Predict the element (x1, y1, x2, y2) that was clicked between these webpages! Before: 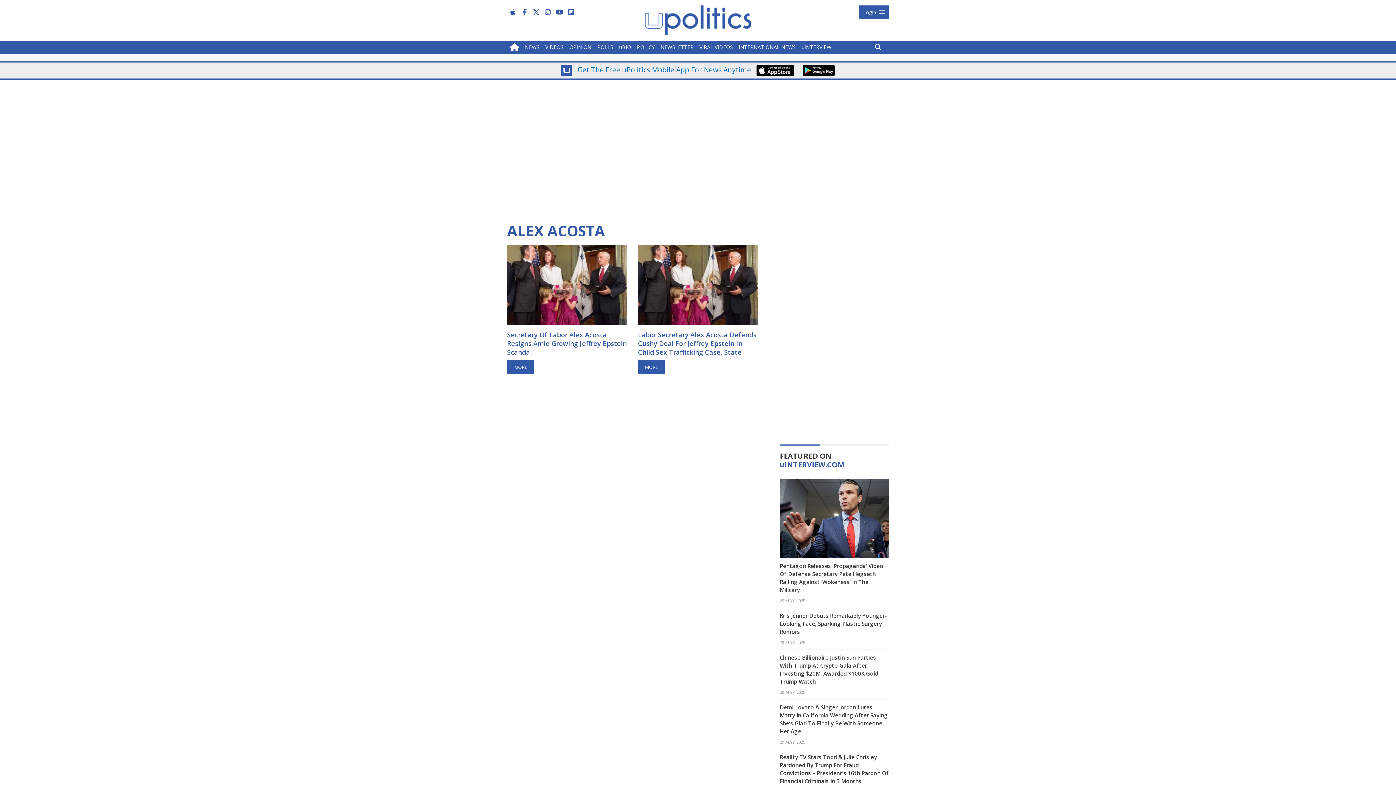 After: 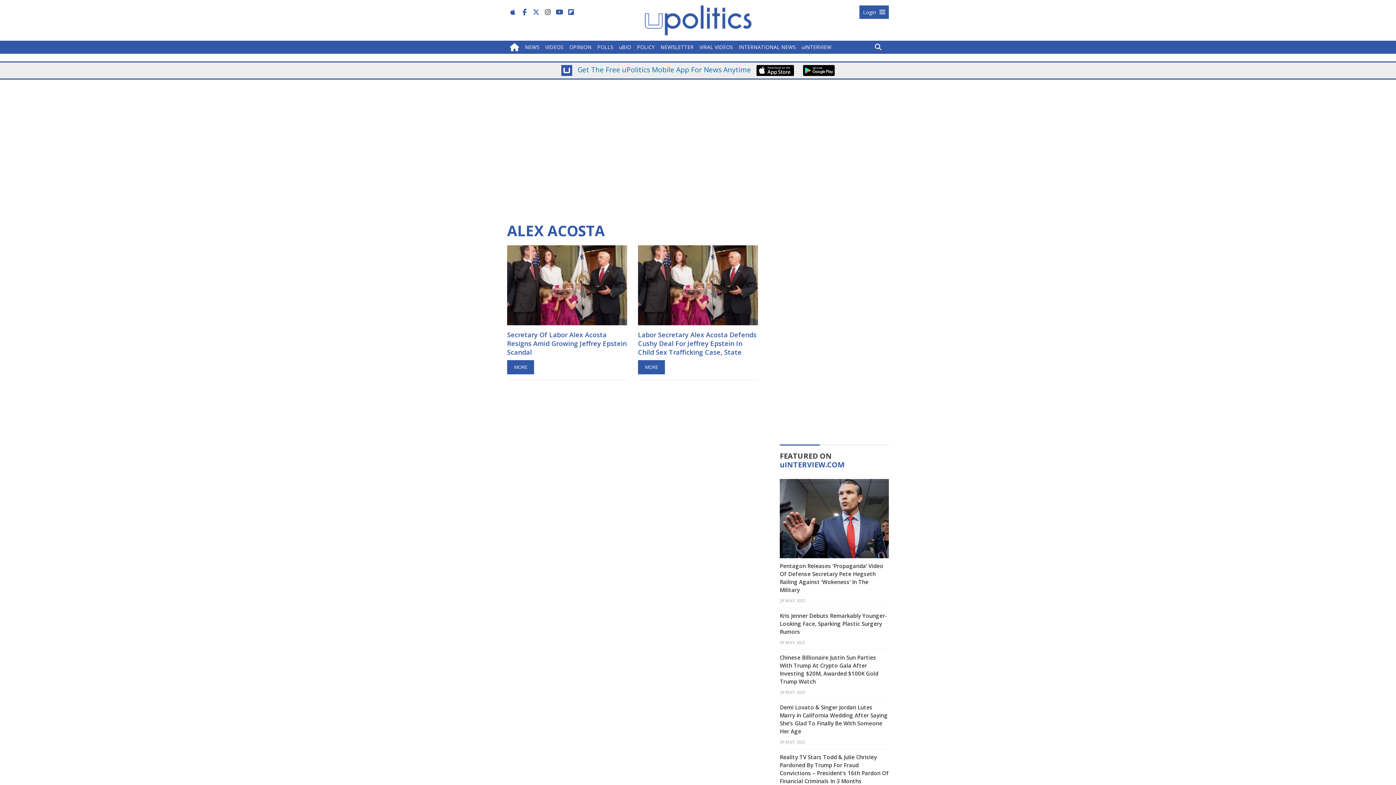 Action: bbox: (542, 5, 553, 18)